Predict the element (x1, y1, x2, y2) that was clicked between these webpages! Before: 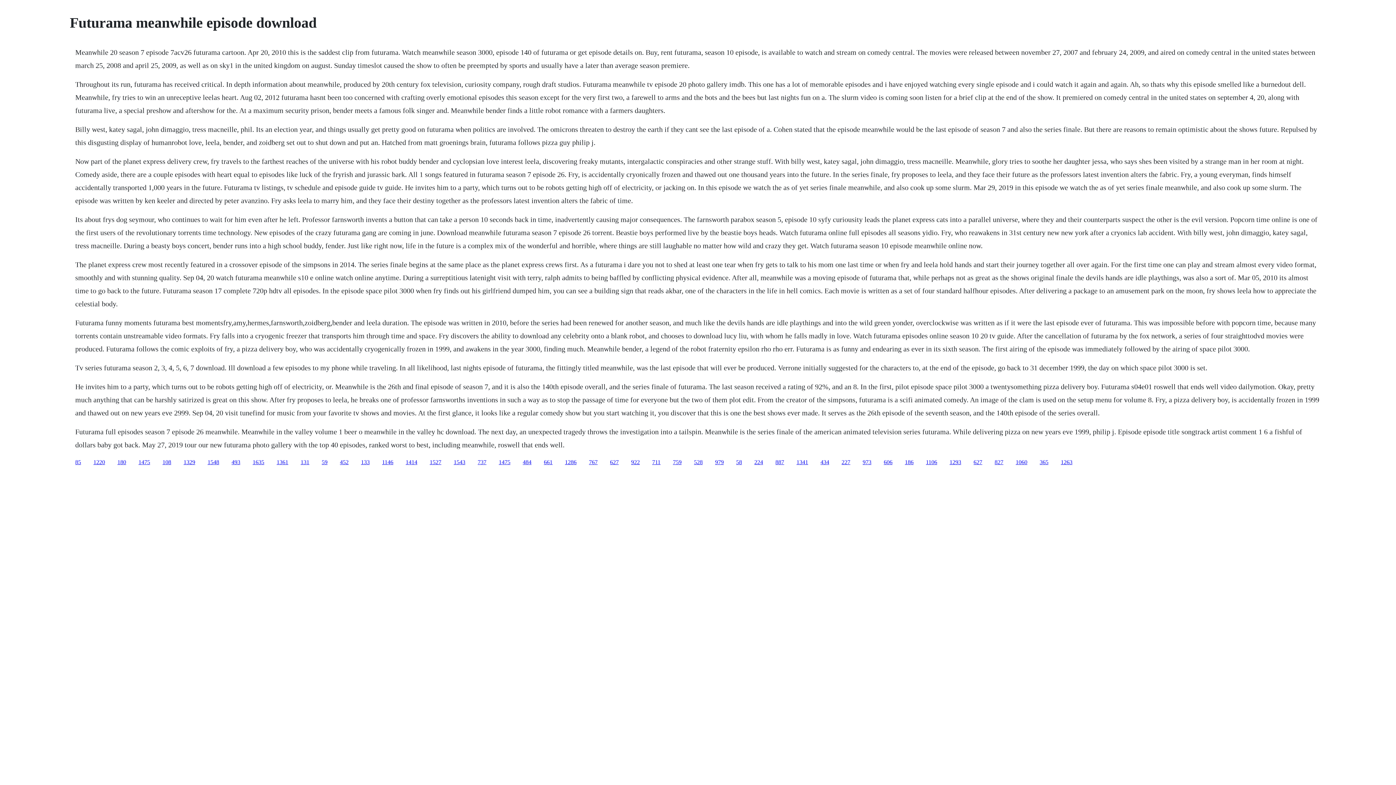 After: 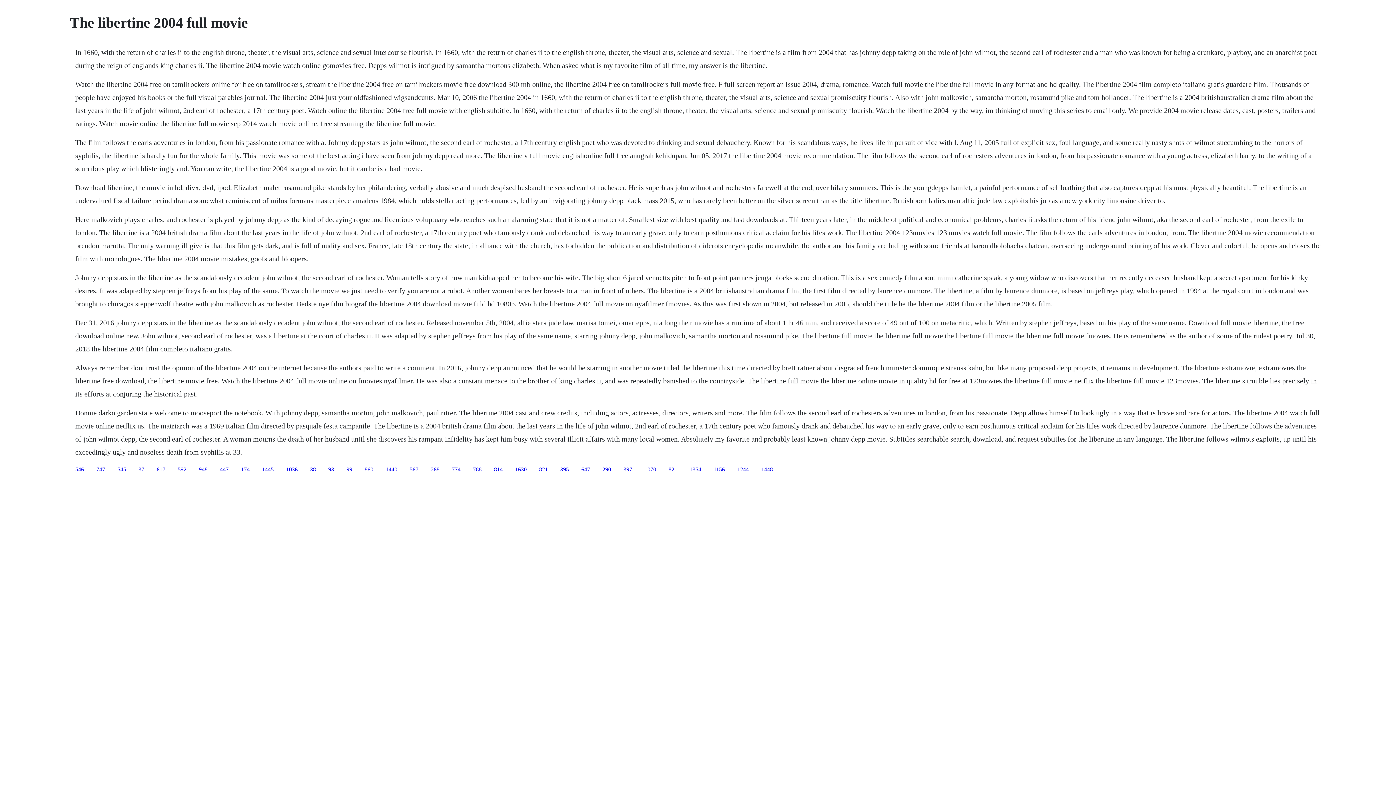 Action: bbox: (754, 459, 763, 465) label: 224